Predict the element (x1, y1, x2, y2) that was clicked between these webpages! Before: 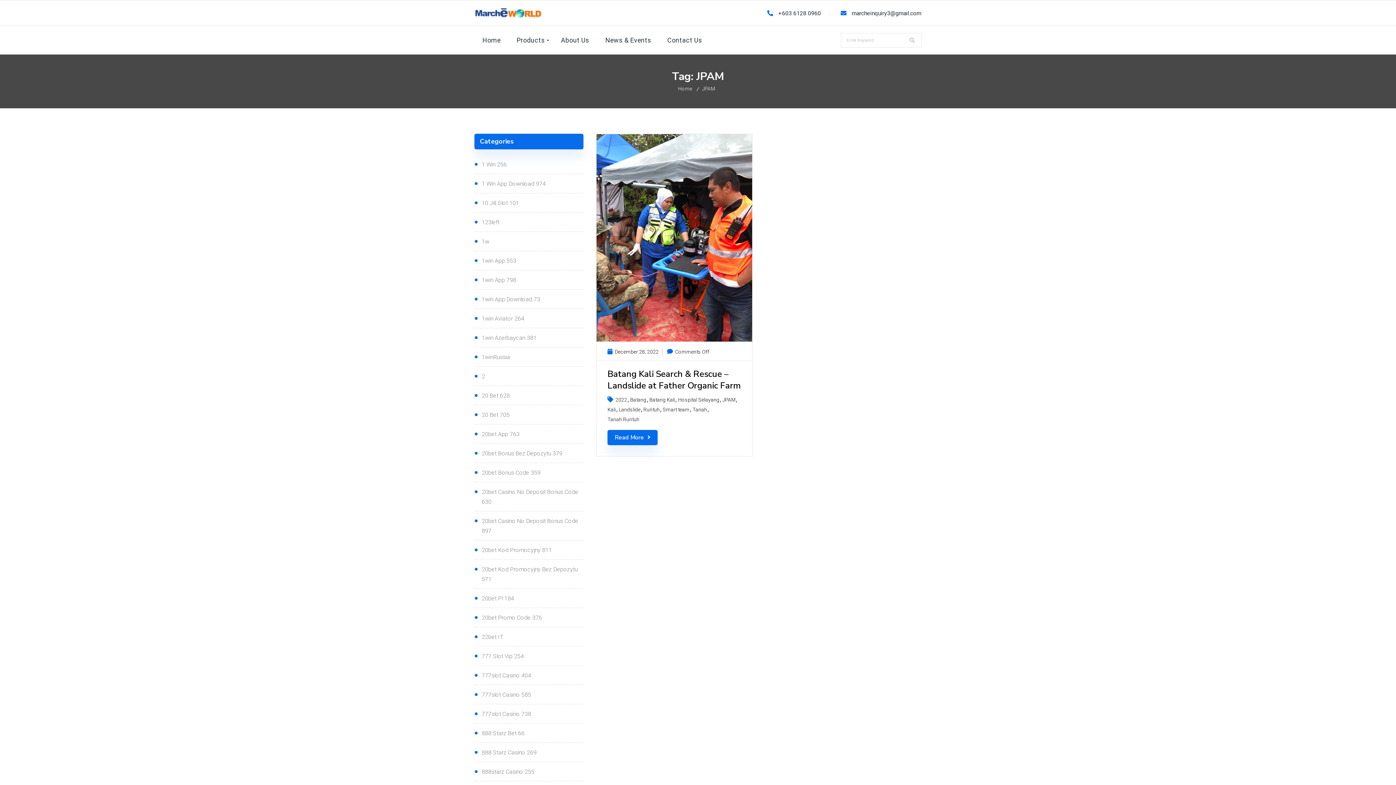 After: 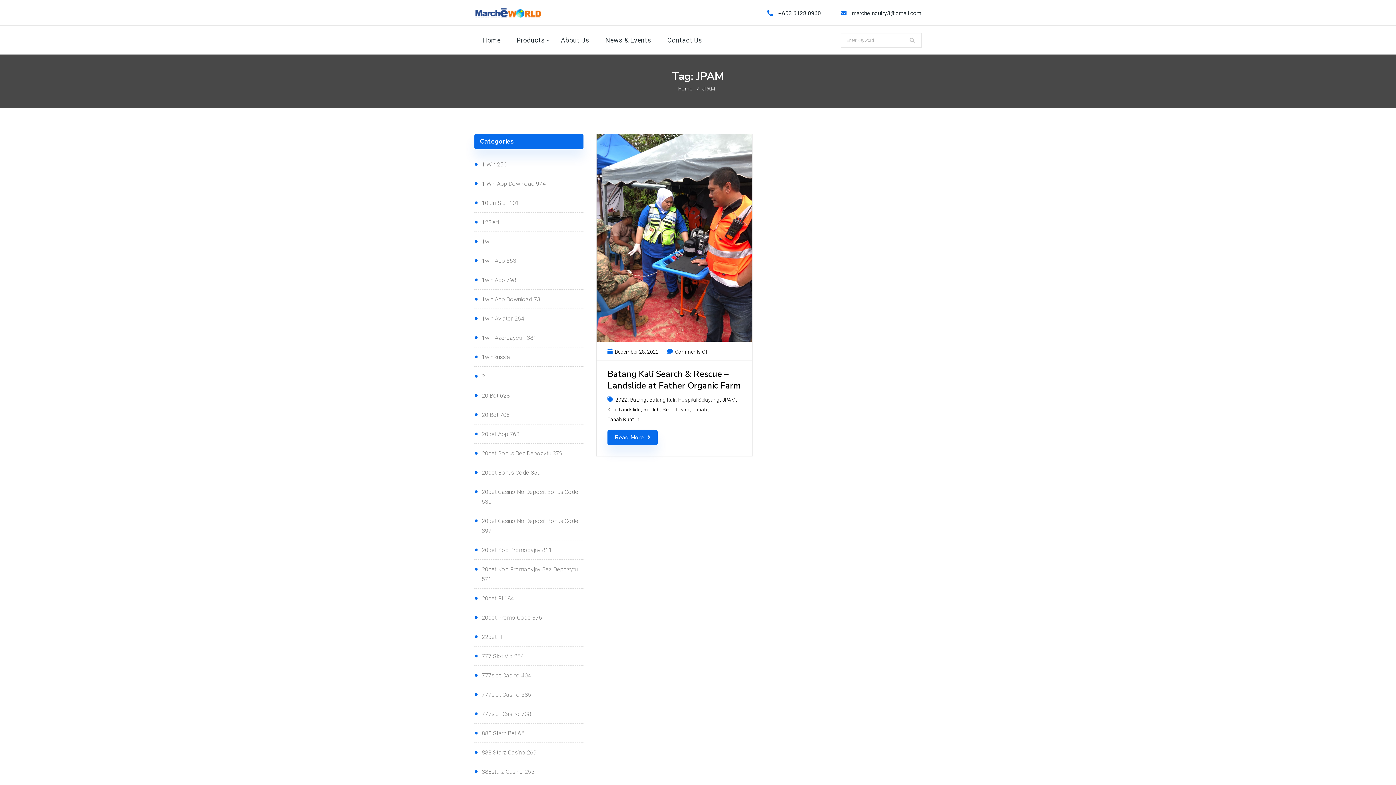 Action: label: JPAM bbox: (702, 85, 716, 91)